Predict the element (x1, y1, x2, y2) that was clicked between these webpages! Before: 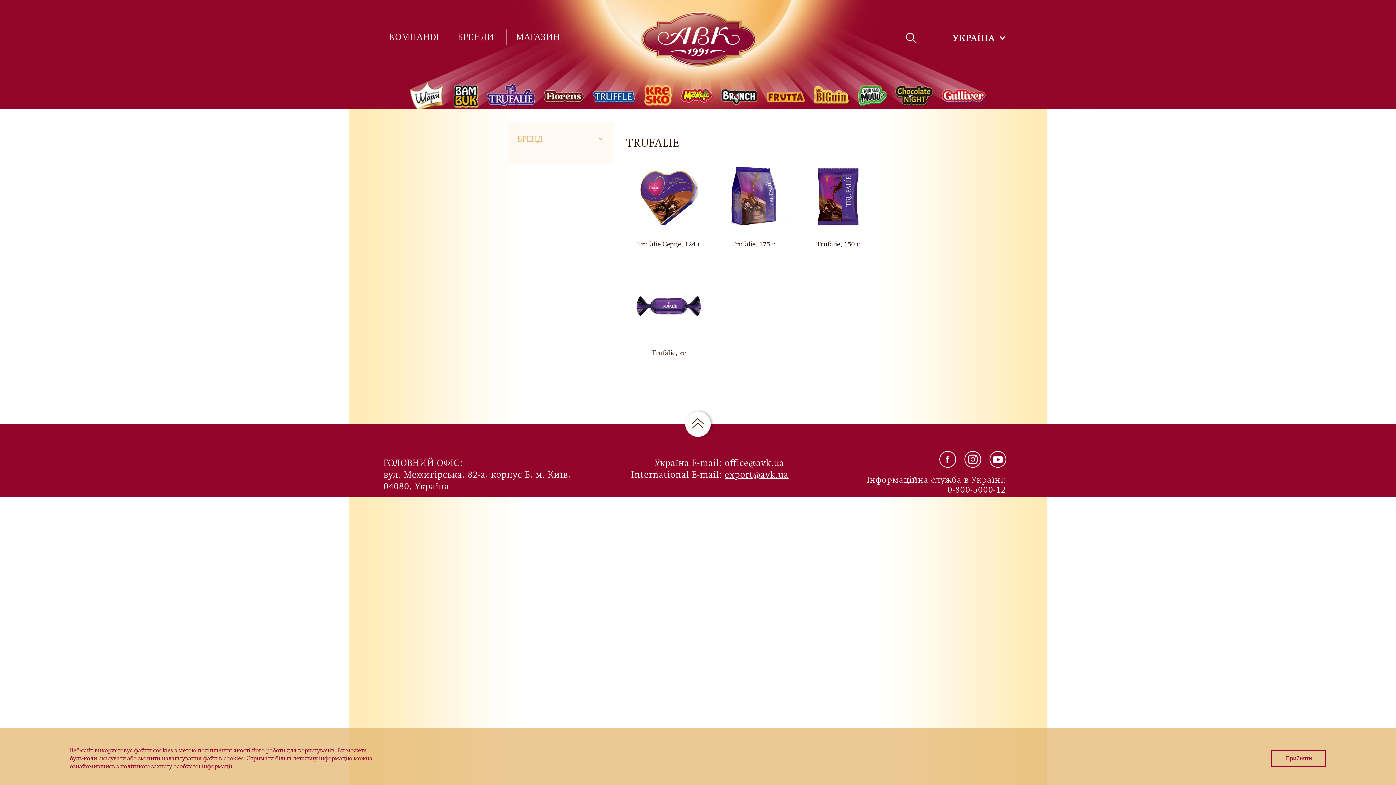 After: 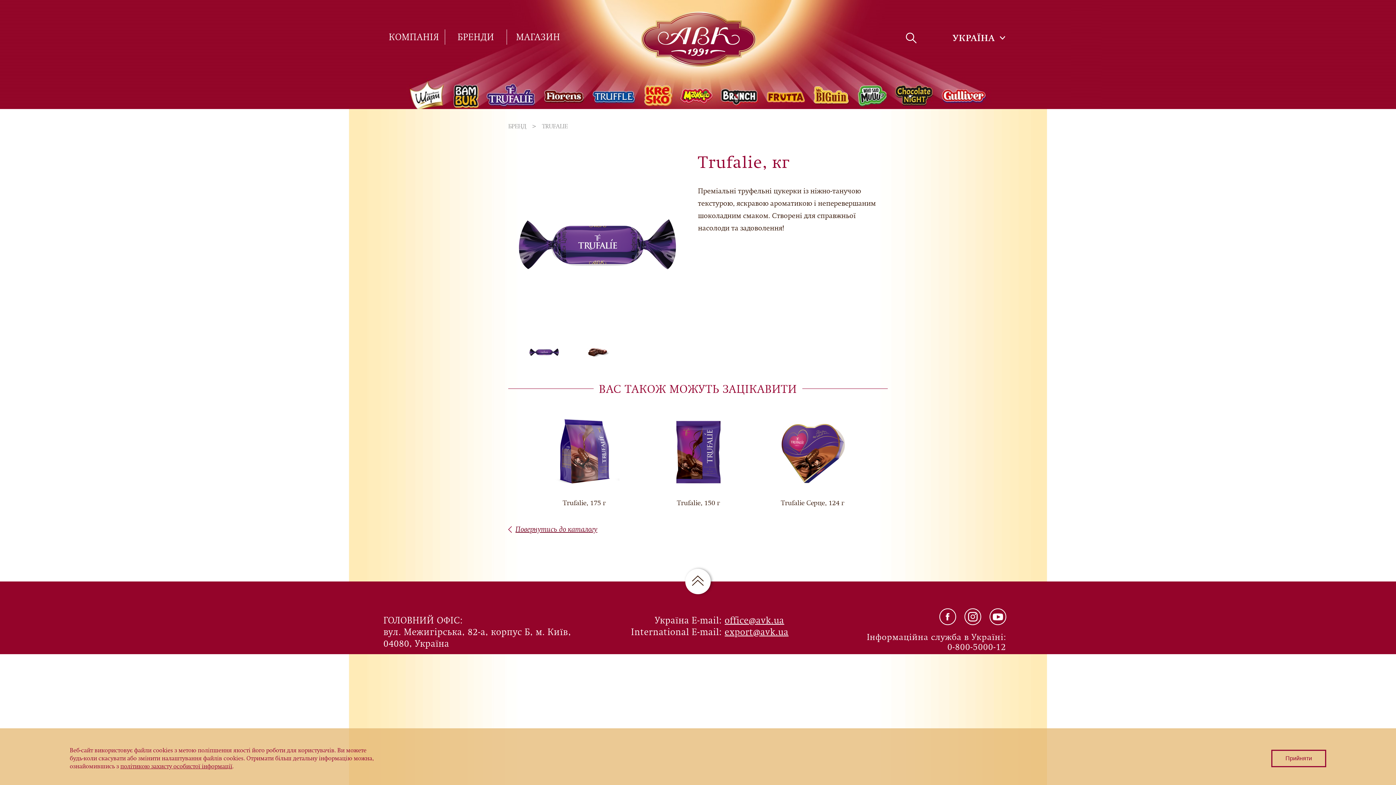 Action: label: Trufalie, кг bbox: (632, 268, 705, 356)